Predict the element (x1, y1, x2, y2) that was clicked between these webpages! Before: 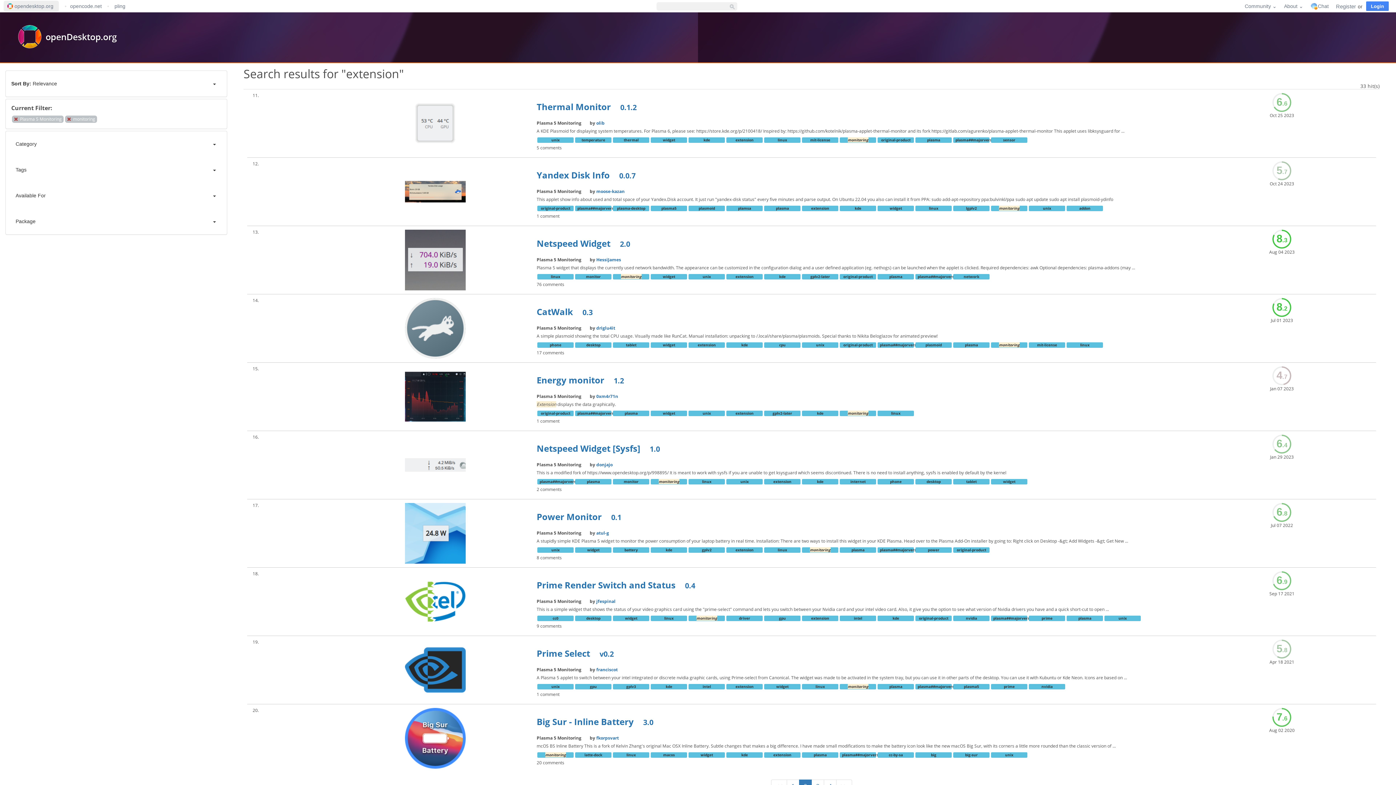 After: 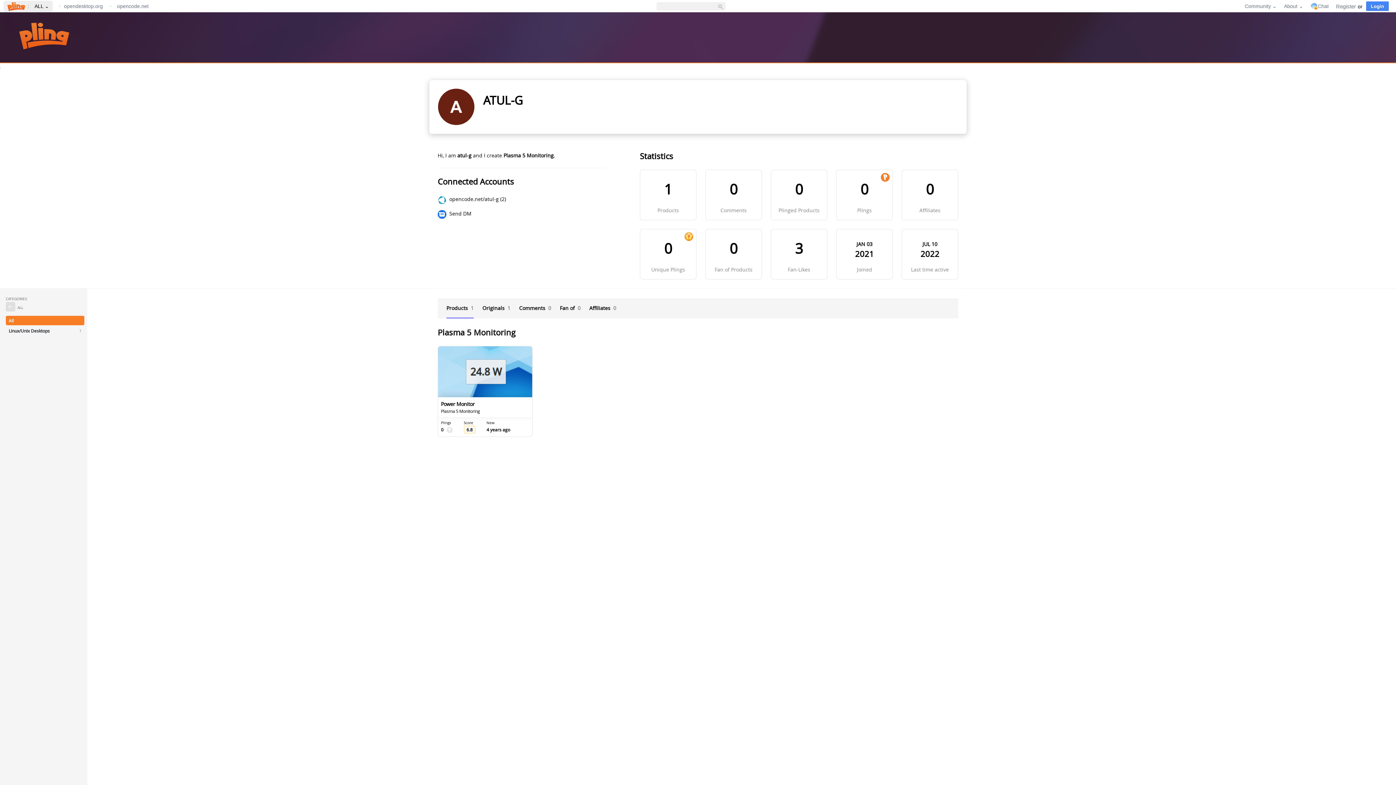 Action: bbox: (596, 530, 609, 536) label: atul-g